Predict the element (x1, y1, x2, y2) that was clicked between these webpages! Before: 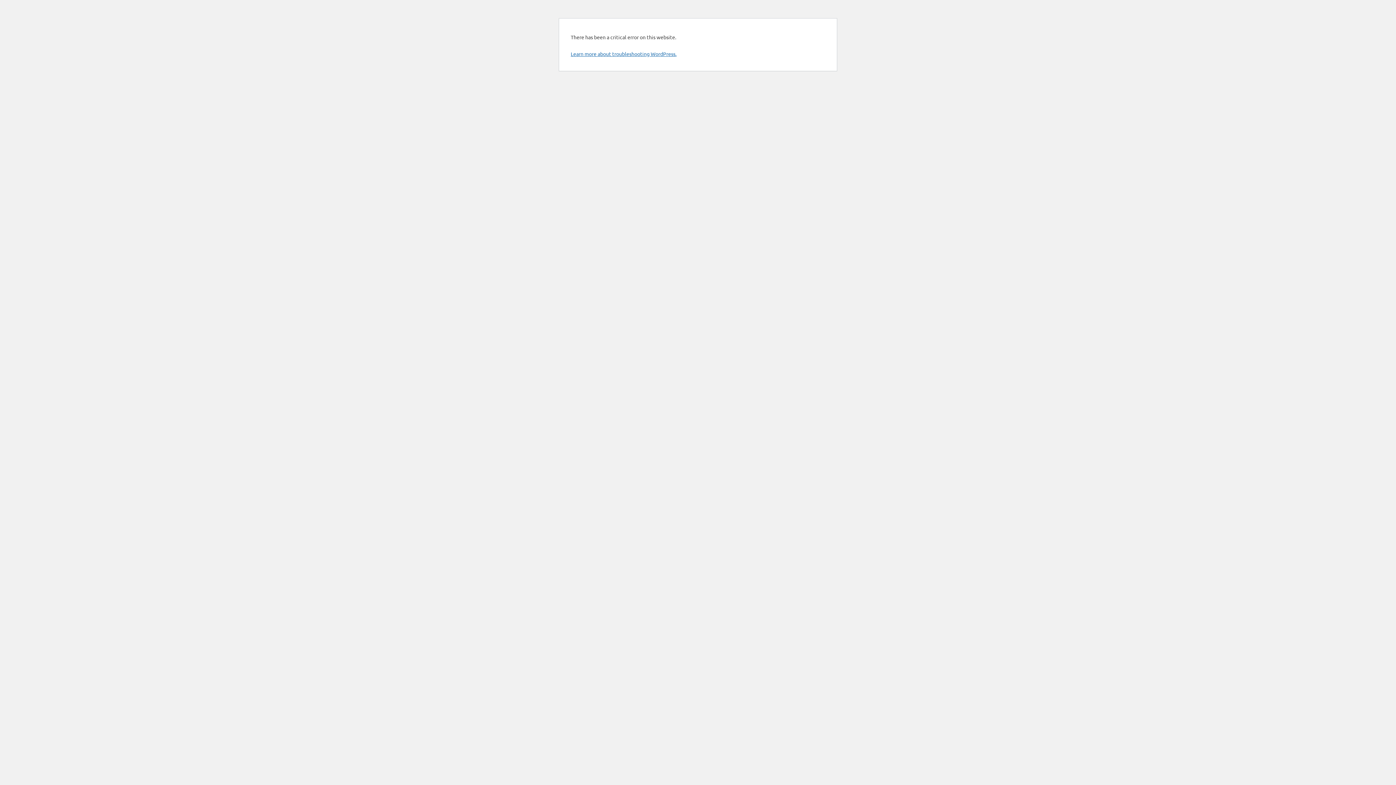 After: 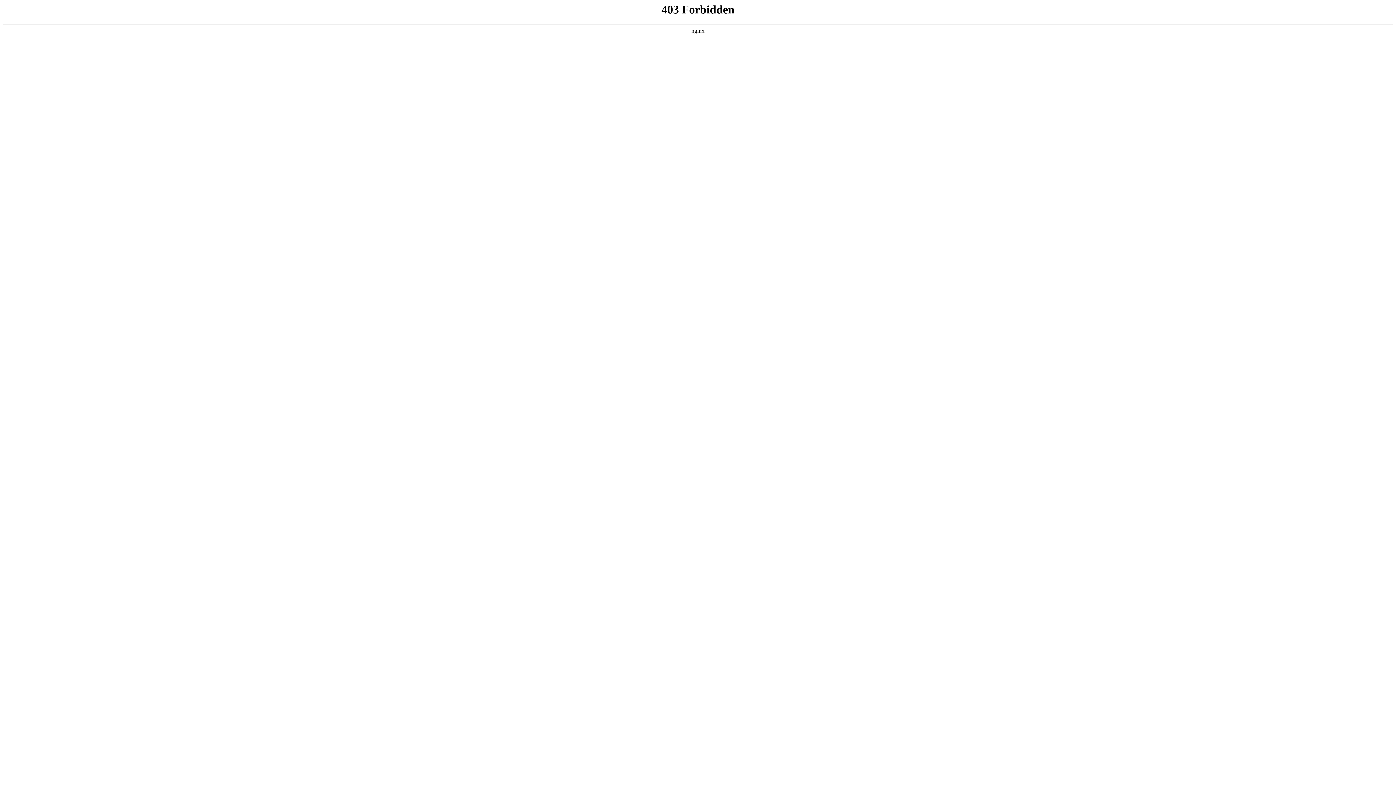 Action: label: Learn more about troubleshooting WordPress. bbox: (570, 50, 676, 57)